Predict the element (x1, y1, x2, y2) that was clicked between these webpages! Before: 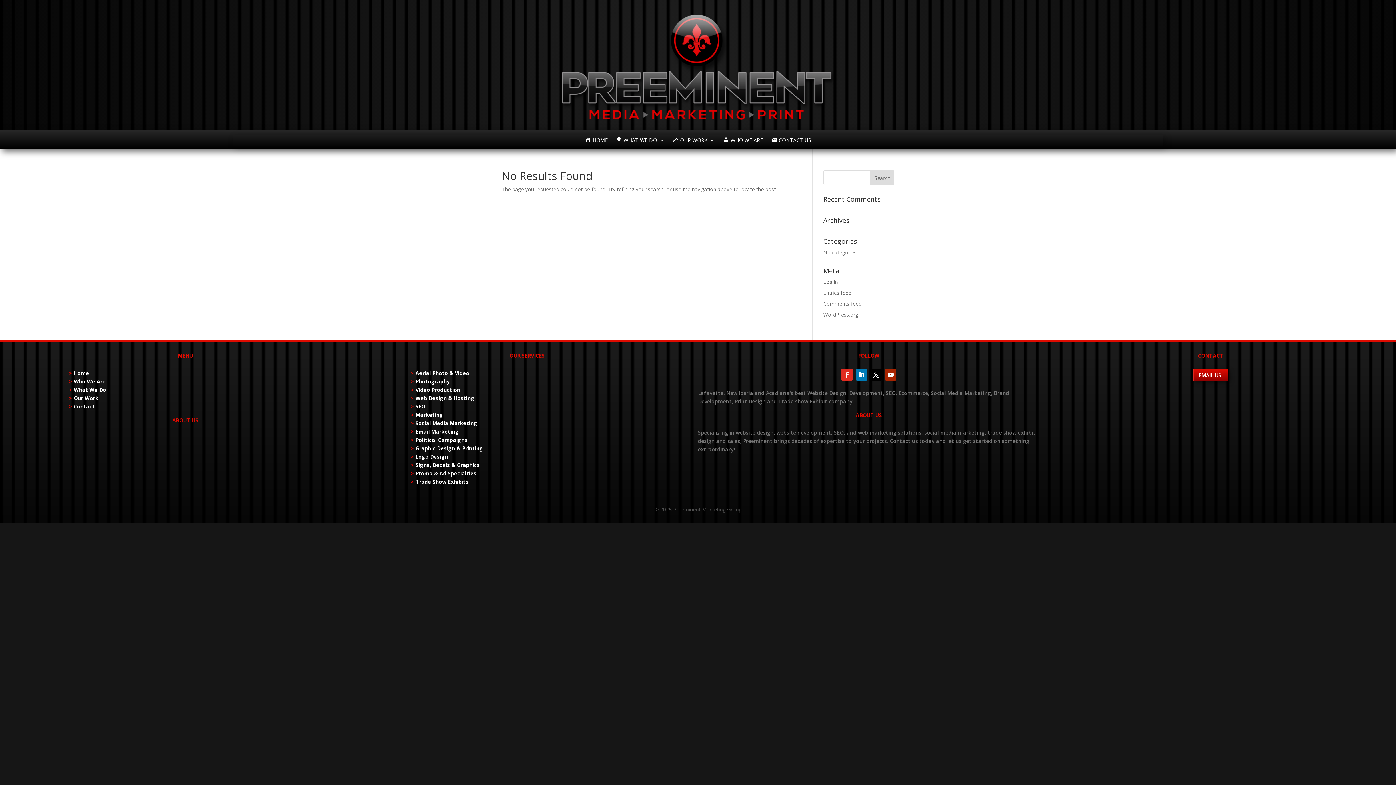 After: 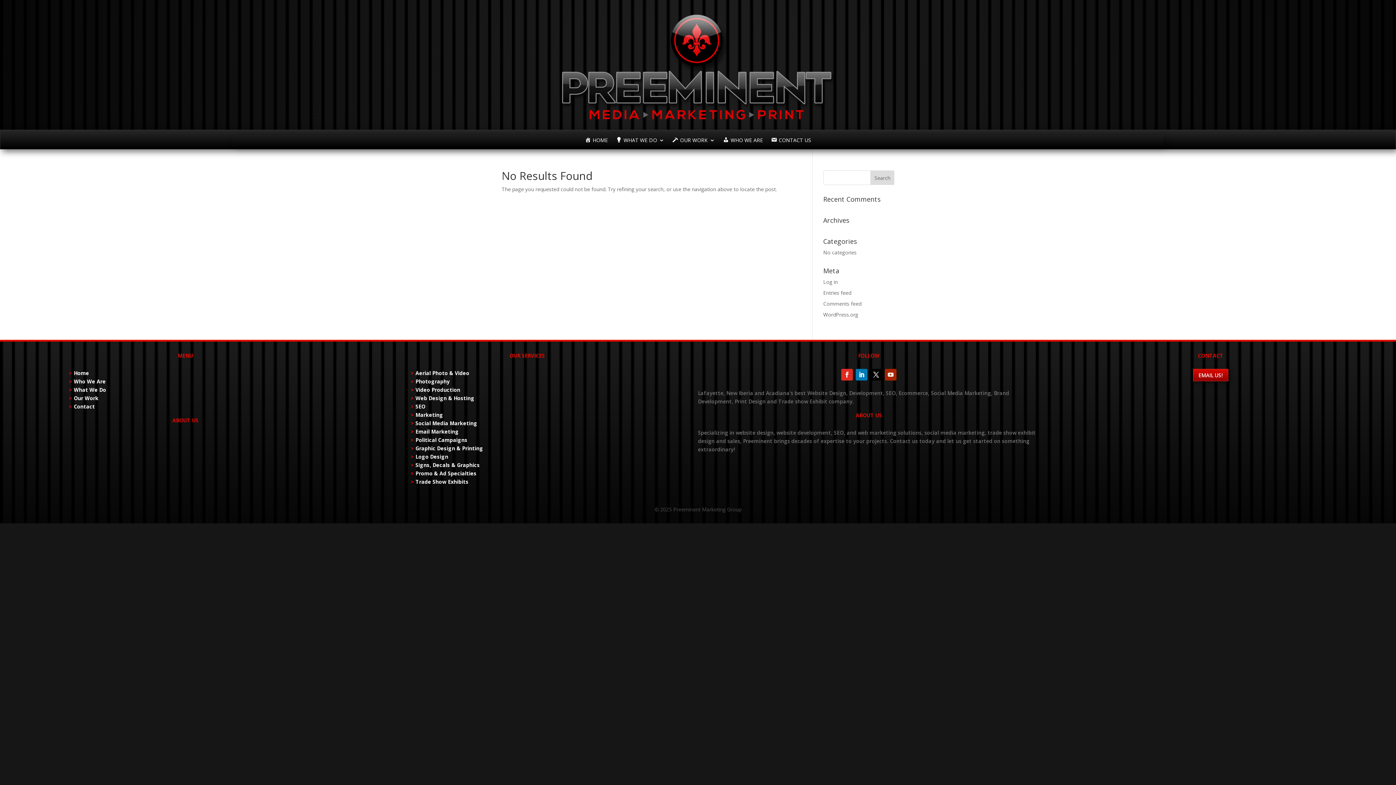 Action: bbox: (885, 369, 896, 380)